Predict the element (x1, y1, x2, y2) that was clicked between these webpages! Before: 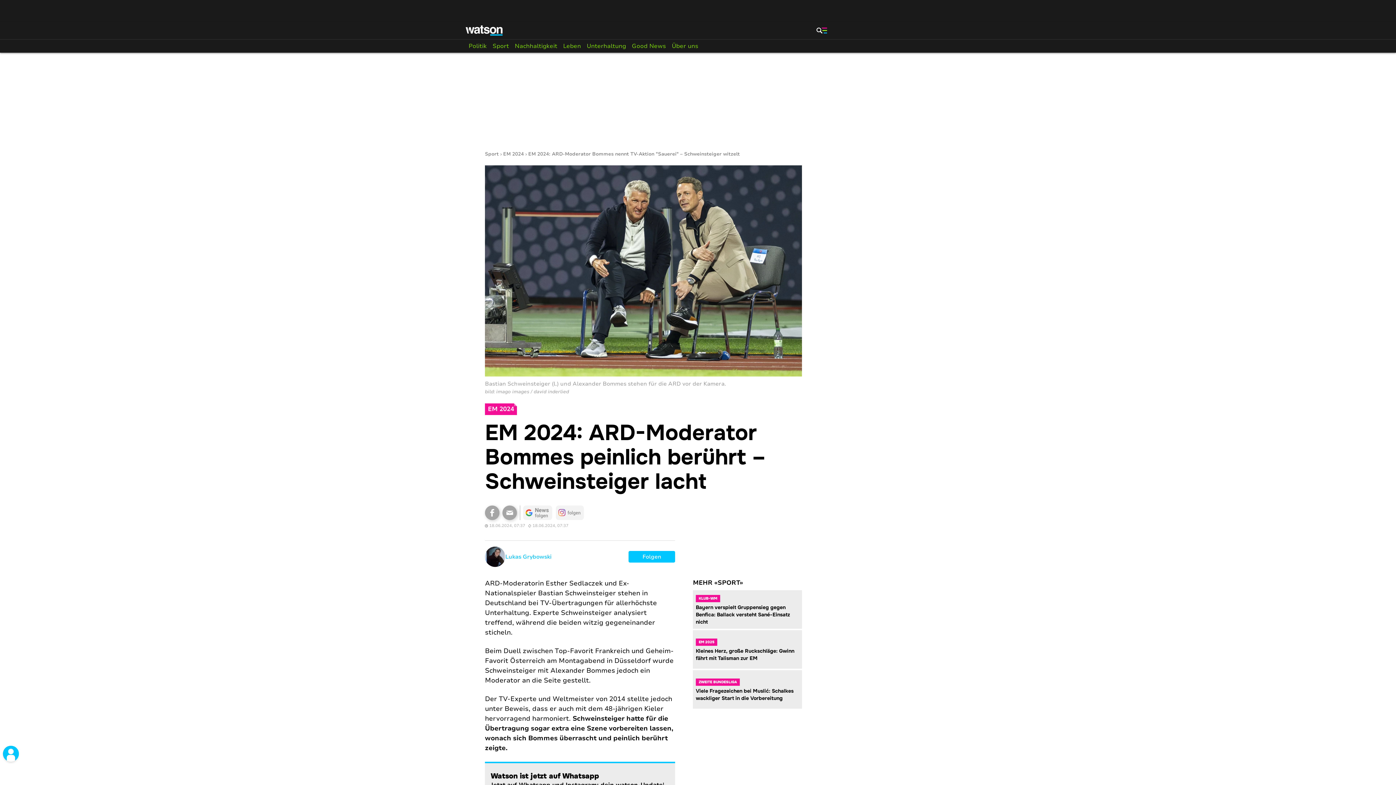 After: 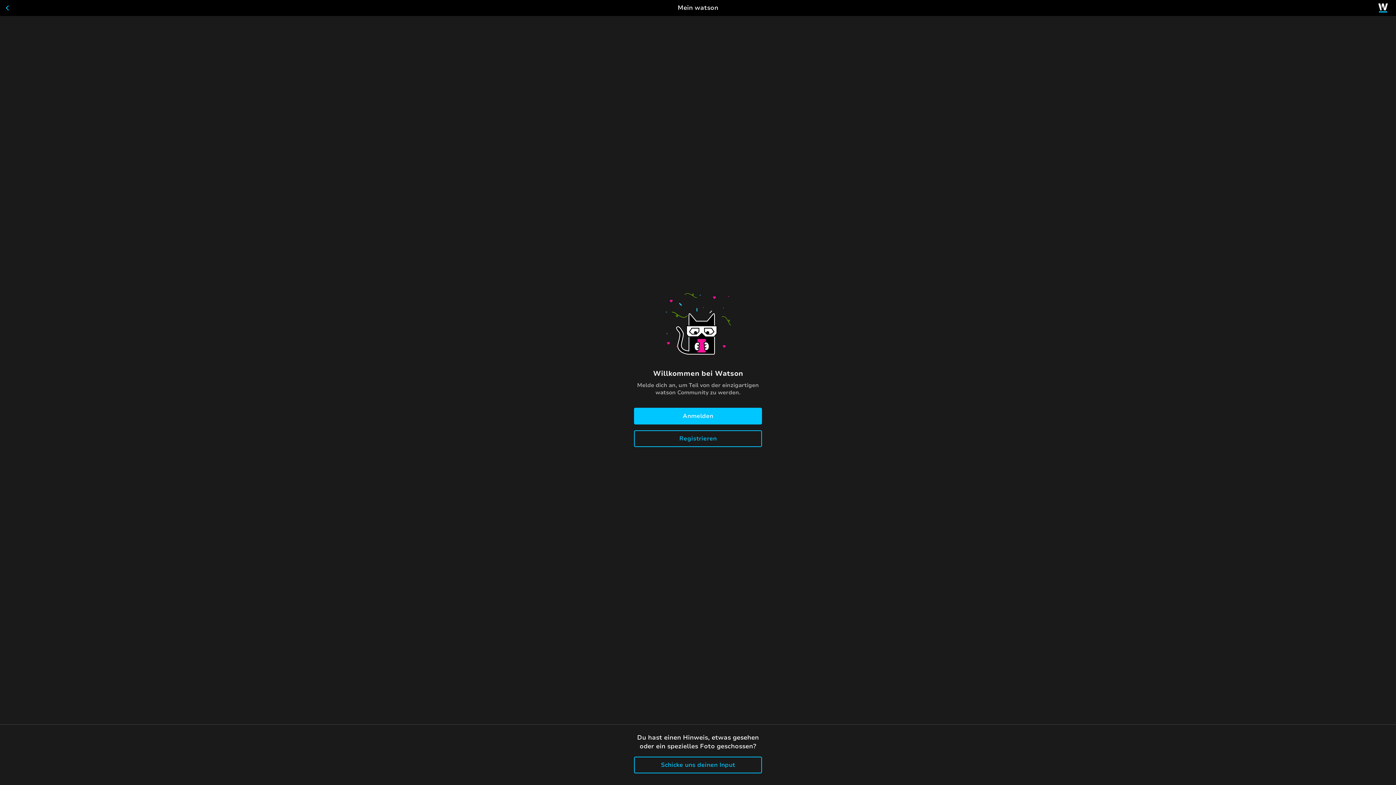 Action: label: Folgen bbox: (628, 551, 675, 563)